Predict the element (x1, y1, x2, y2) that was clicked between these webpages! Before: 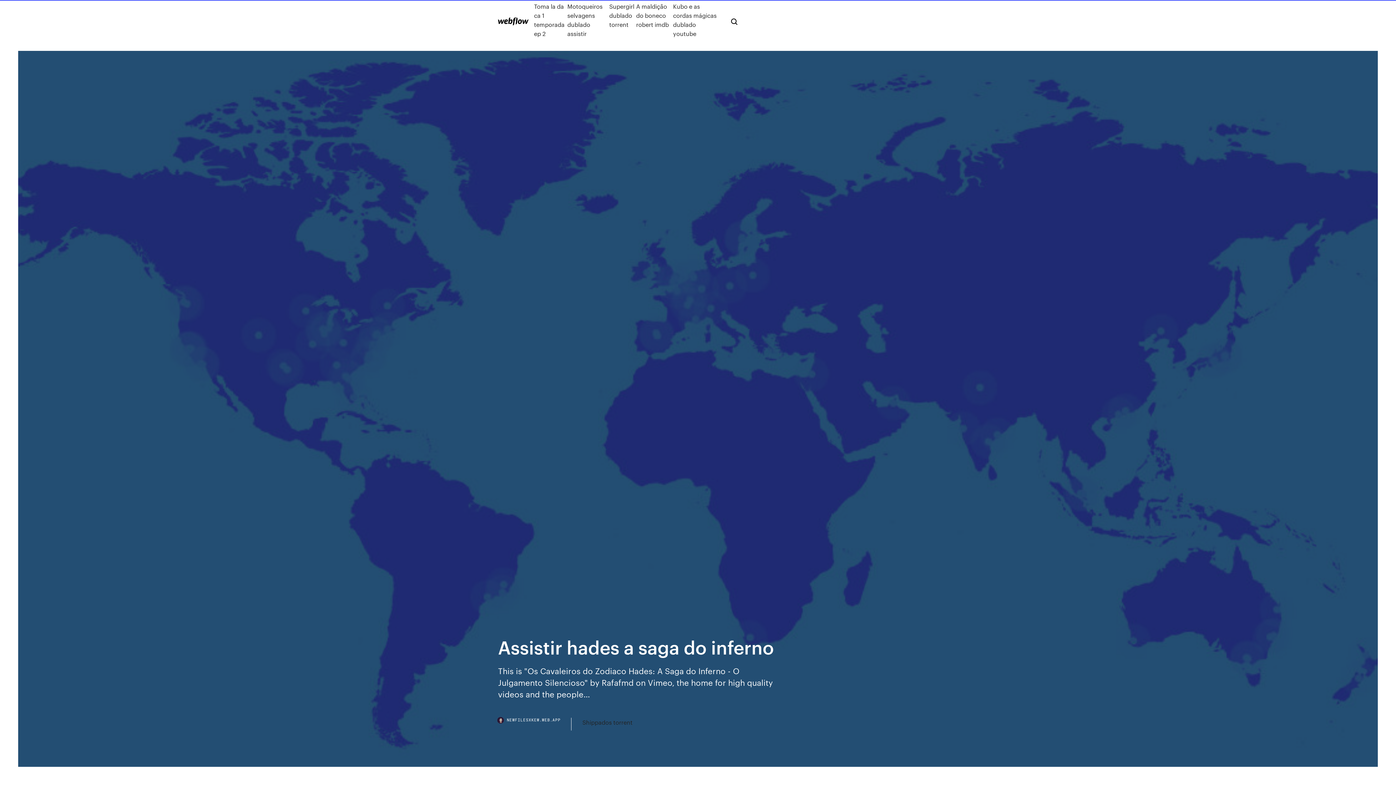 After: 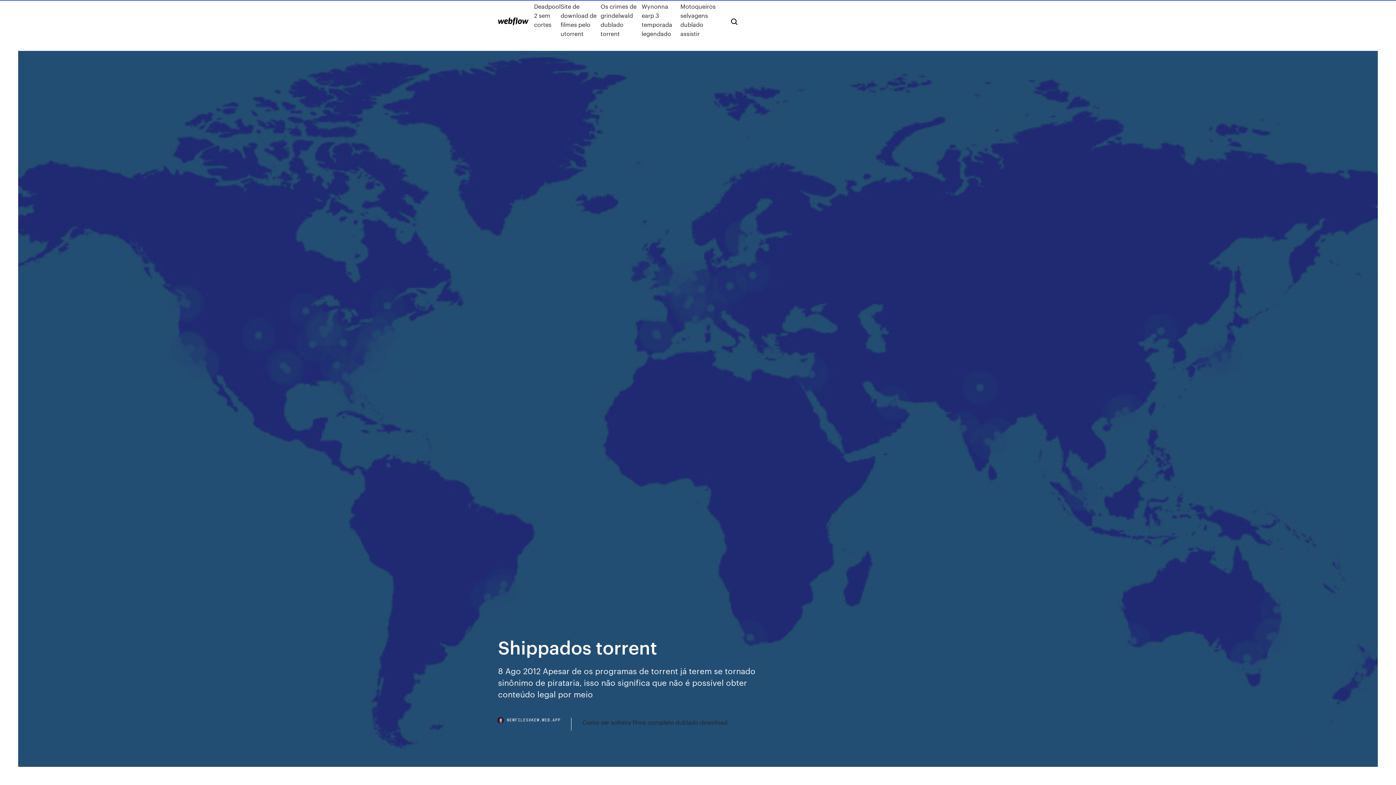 Action: bbox: (582, 718, 632, 727) label: Shippados torrent